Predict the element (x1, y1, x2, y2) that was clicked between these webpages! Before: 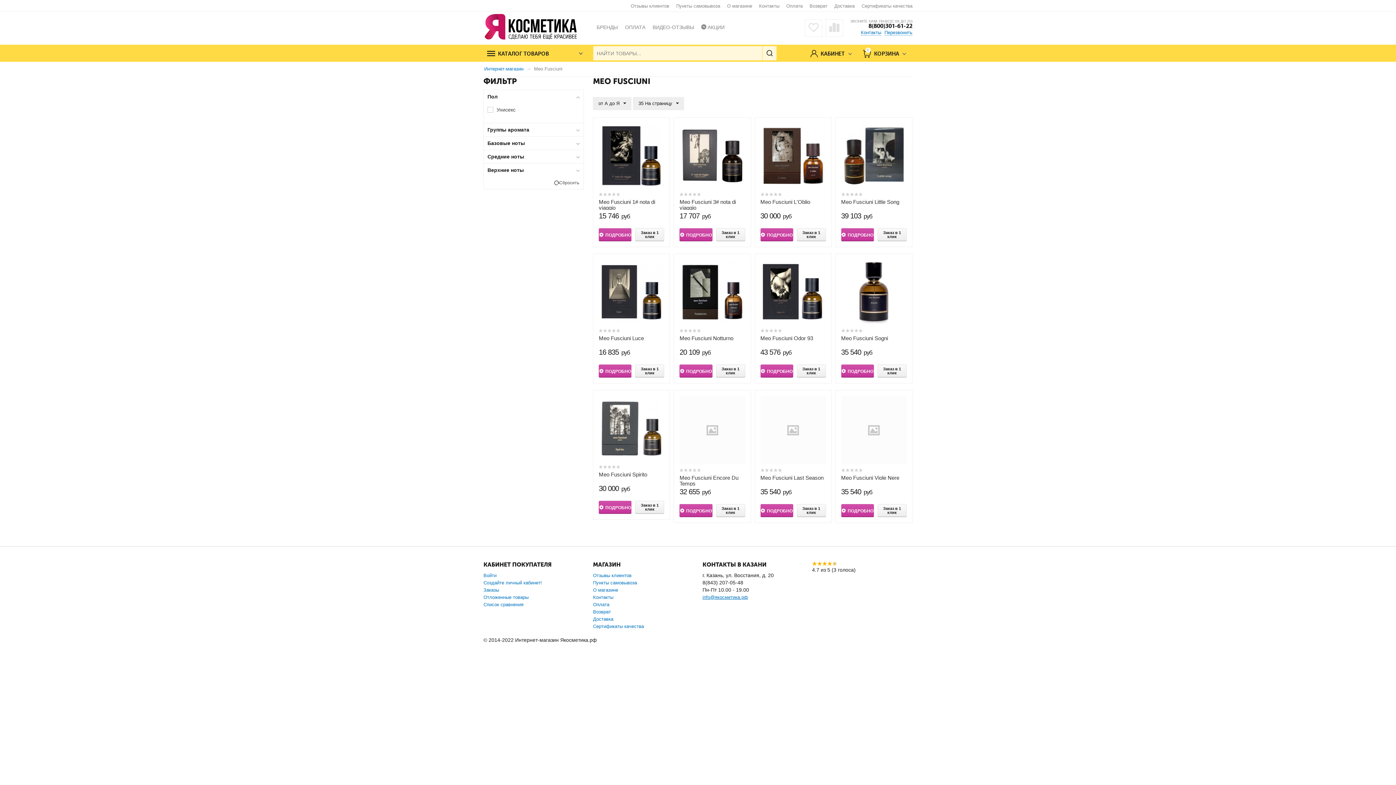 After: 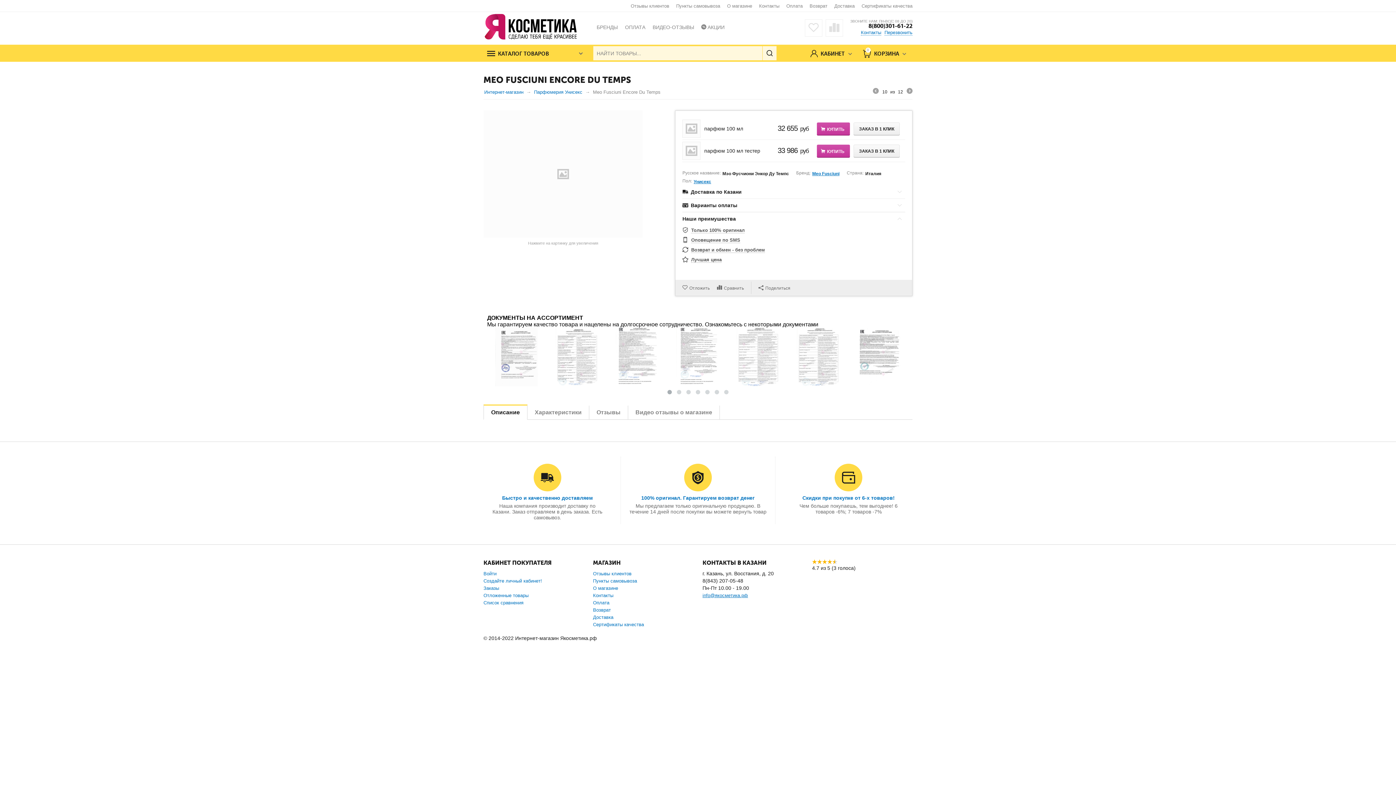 Action: bbox: (679, 396, 745, 464)